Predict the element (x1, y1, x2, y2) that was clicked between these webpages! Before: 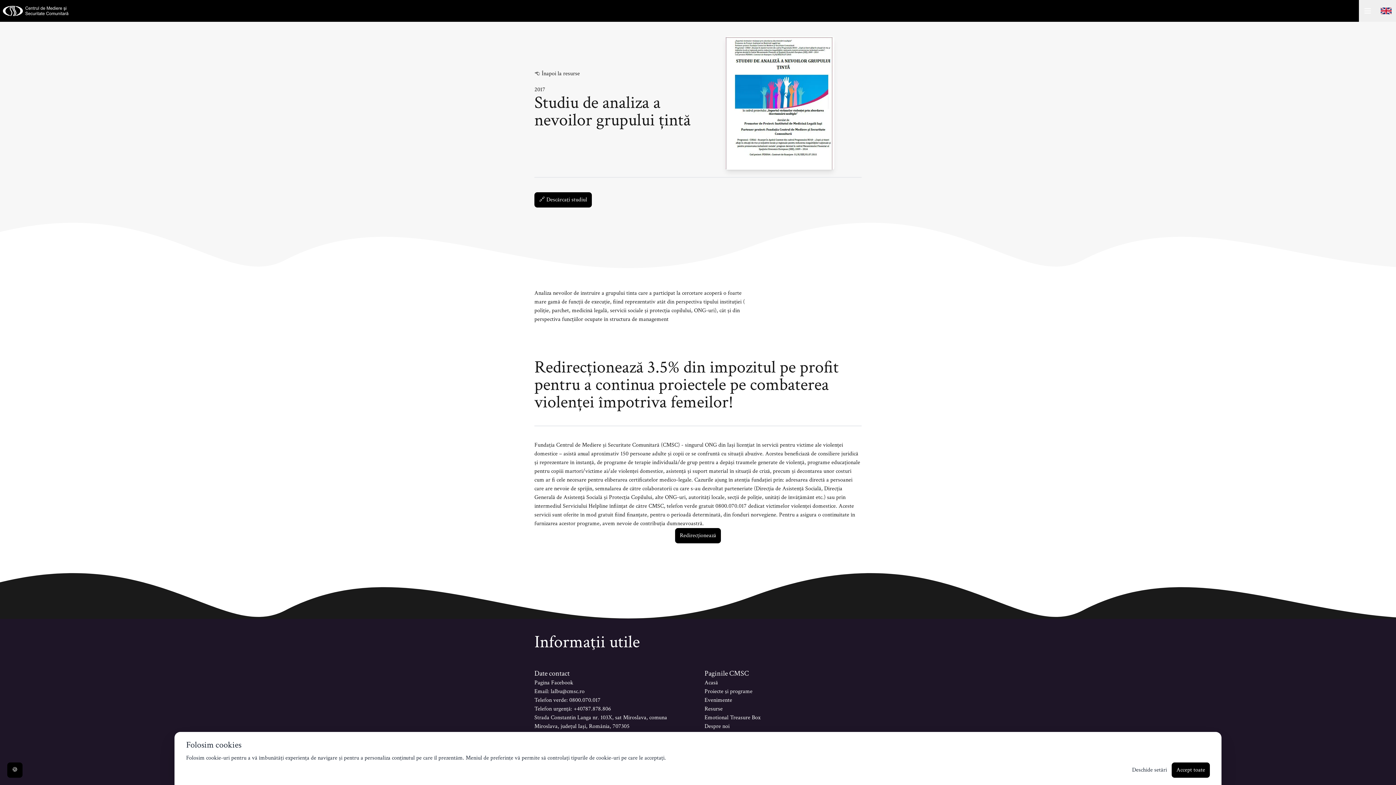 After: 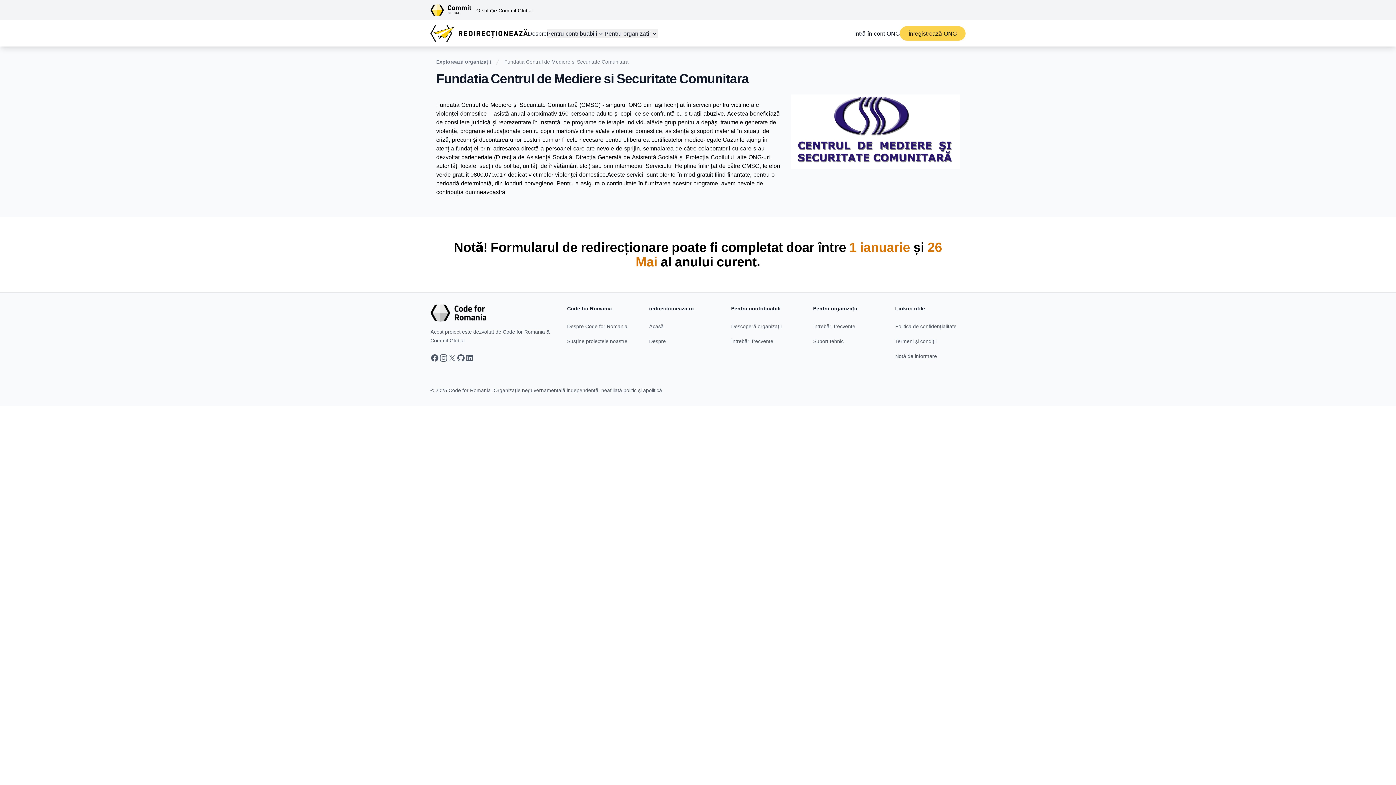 Action: bbox: (675, 528, 721, 543) label: Redirecționează